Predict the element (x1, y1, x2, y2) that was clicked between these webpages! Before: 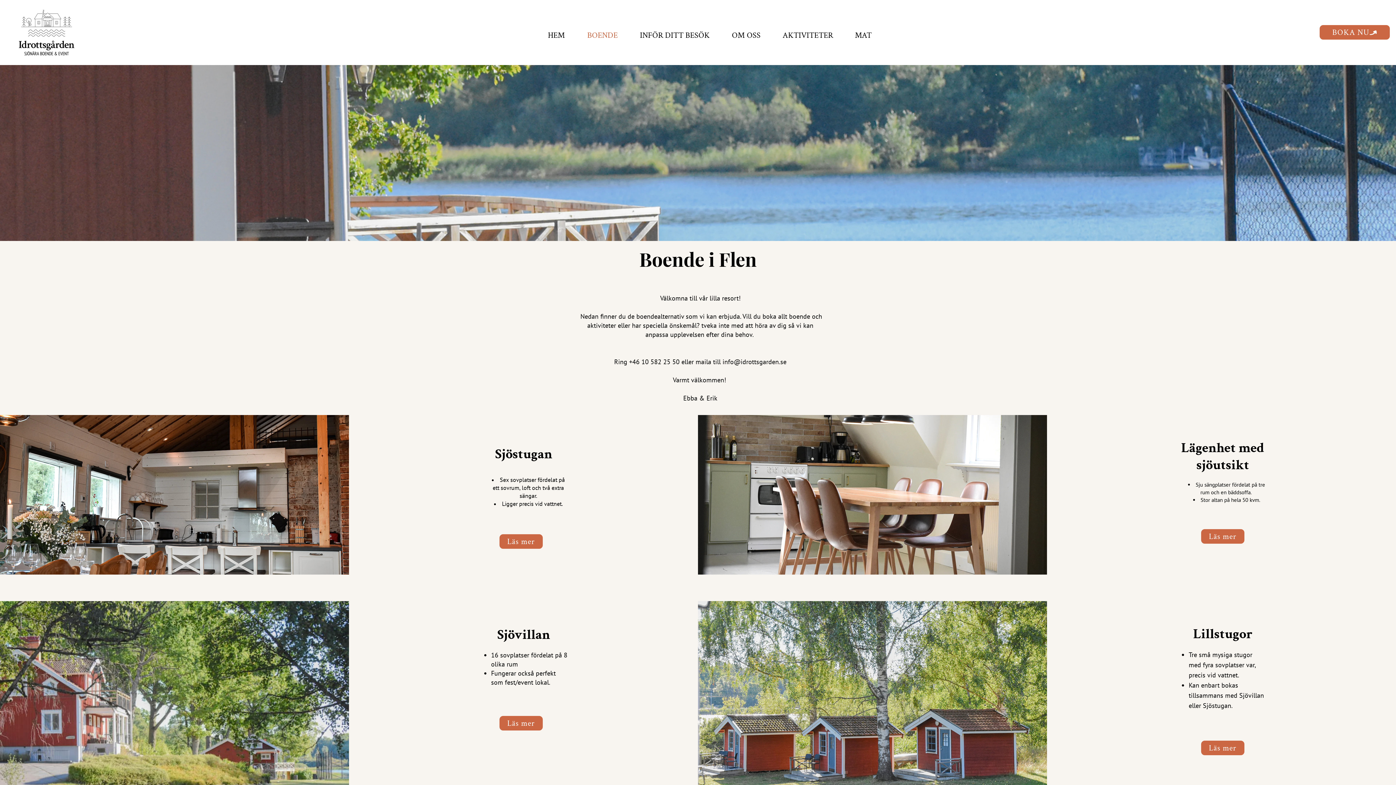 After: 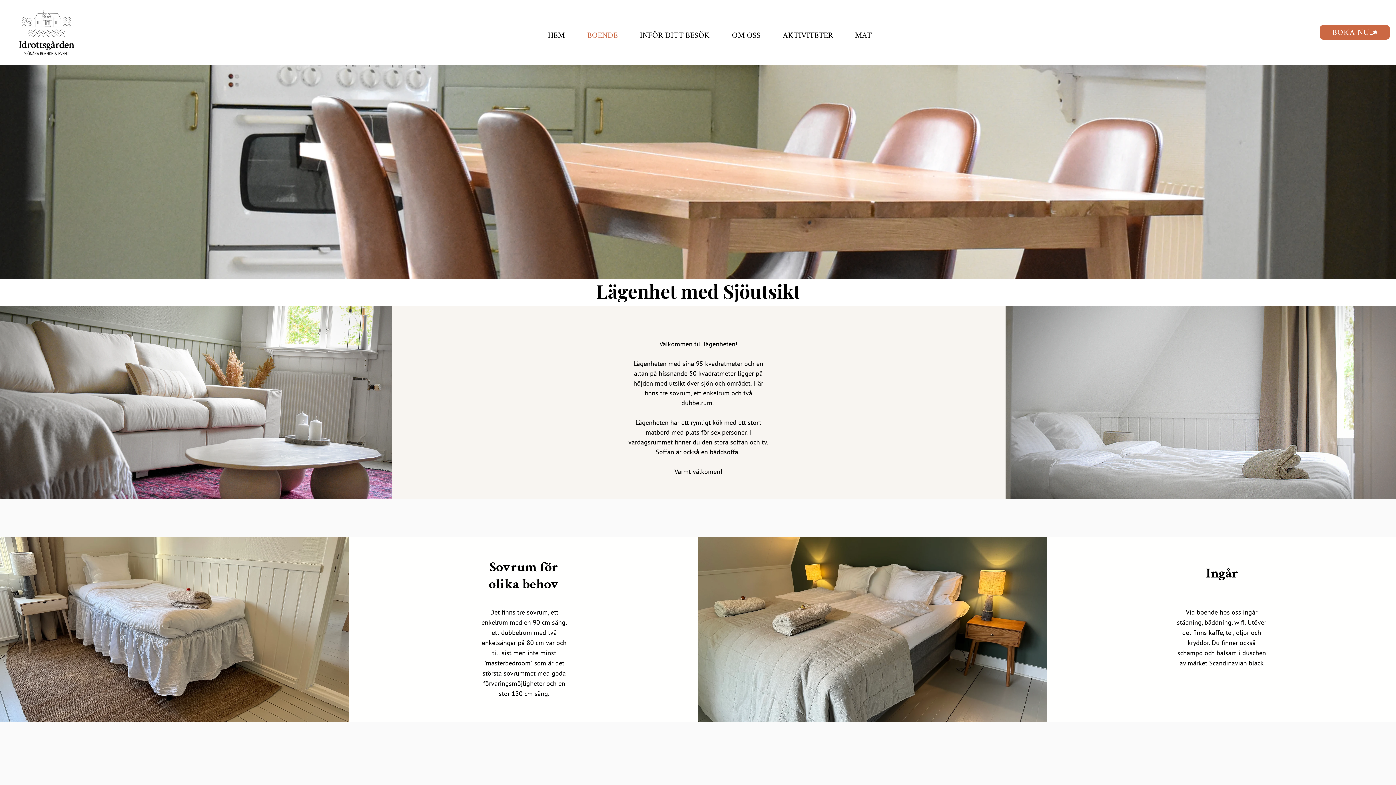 Action: bbox: (1201, 529, 1244, 544) label: Läs mer